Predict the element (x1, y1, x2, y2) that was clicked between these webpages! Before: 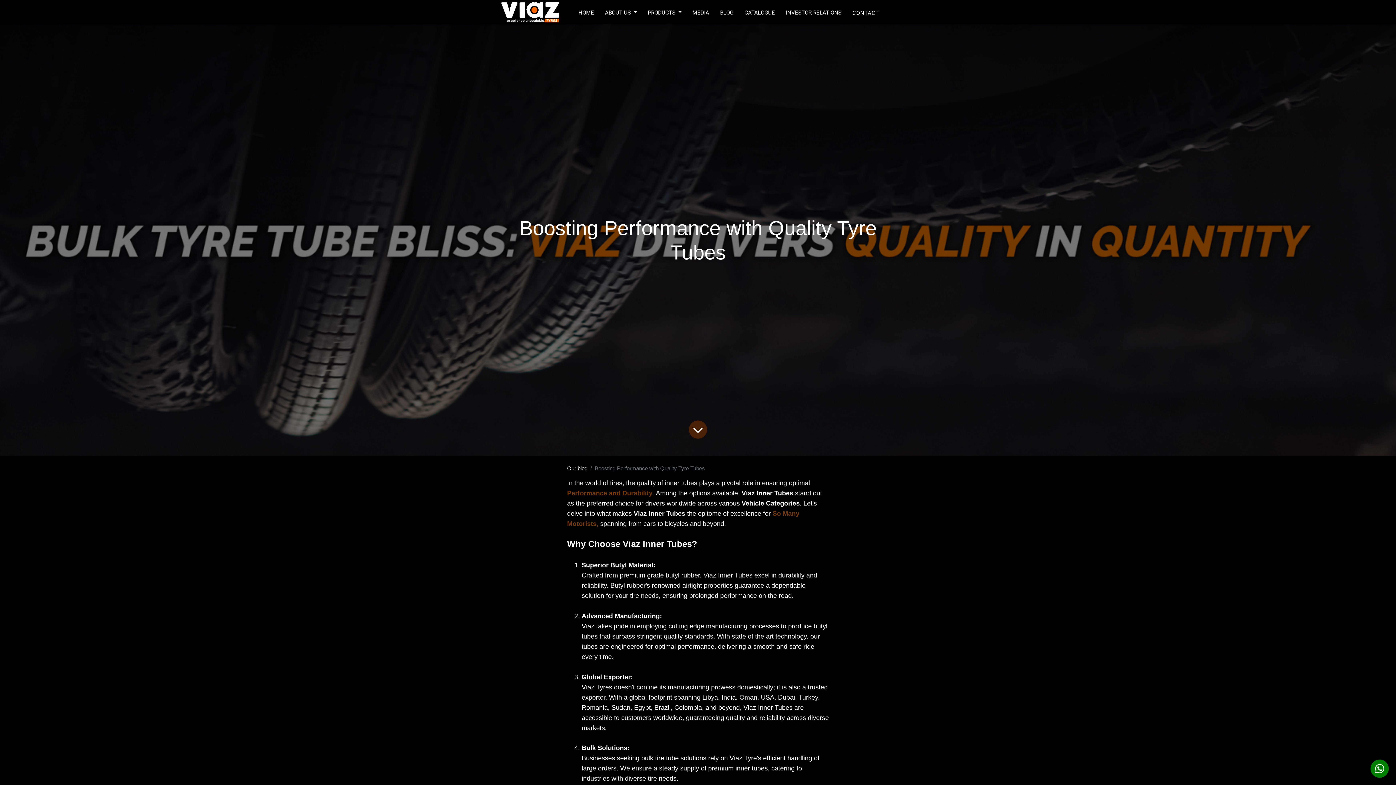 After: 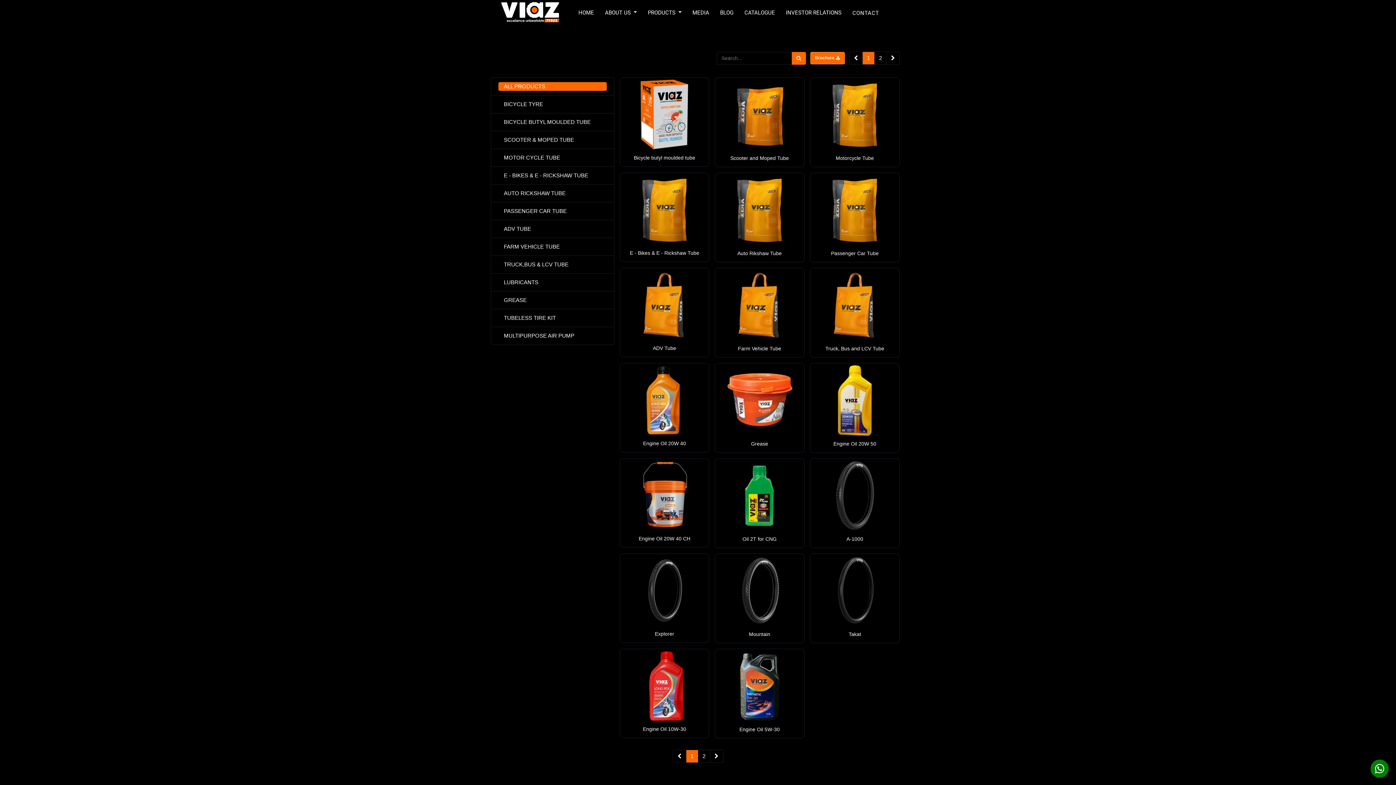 Action: label: Vehicle Categories bbox: (741, 500, 800, 507)